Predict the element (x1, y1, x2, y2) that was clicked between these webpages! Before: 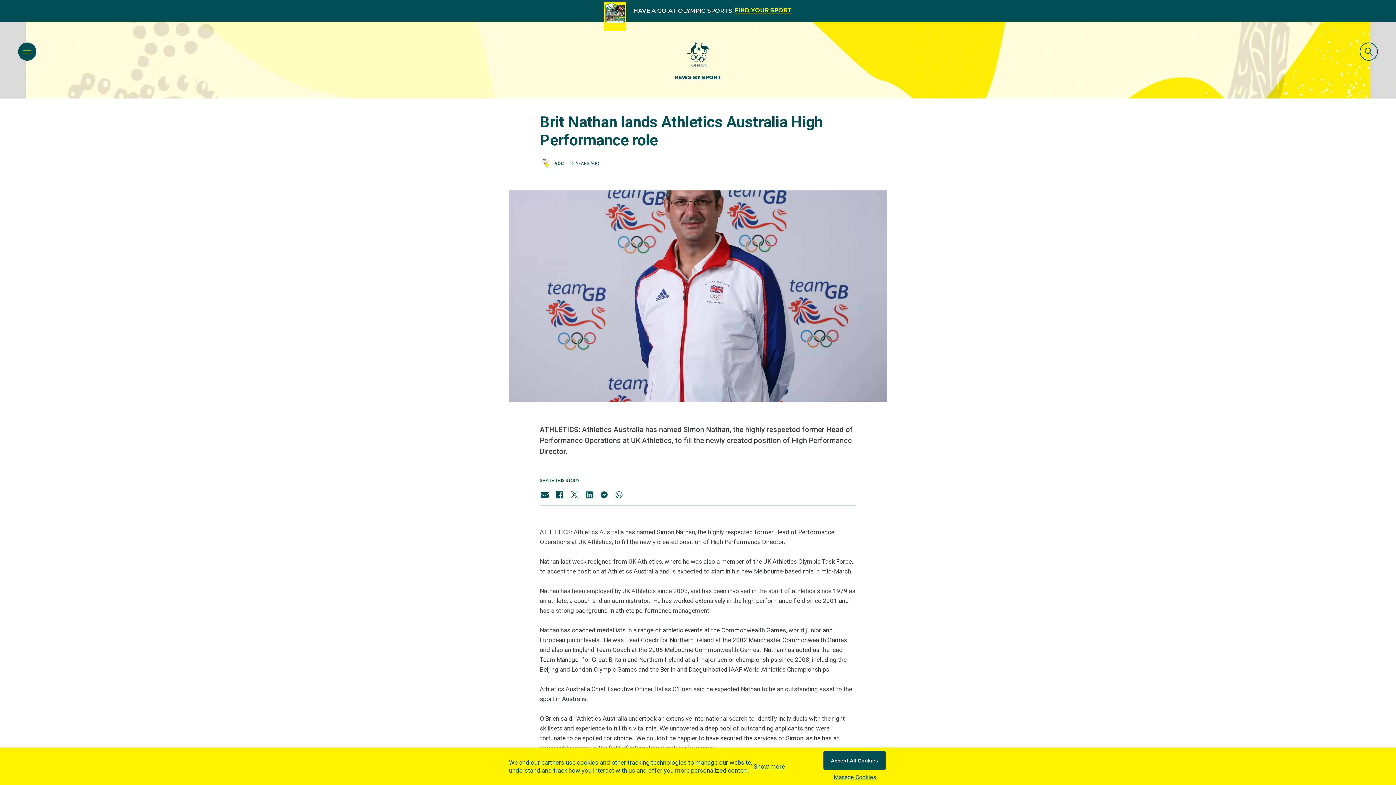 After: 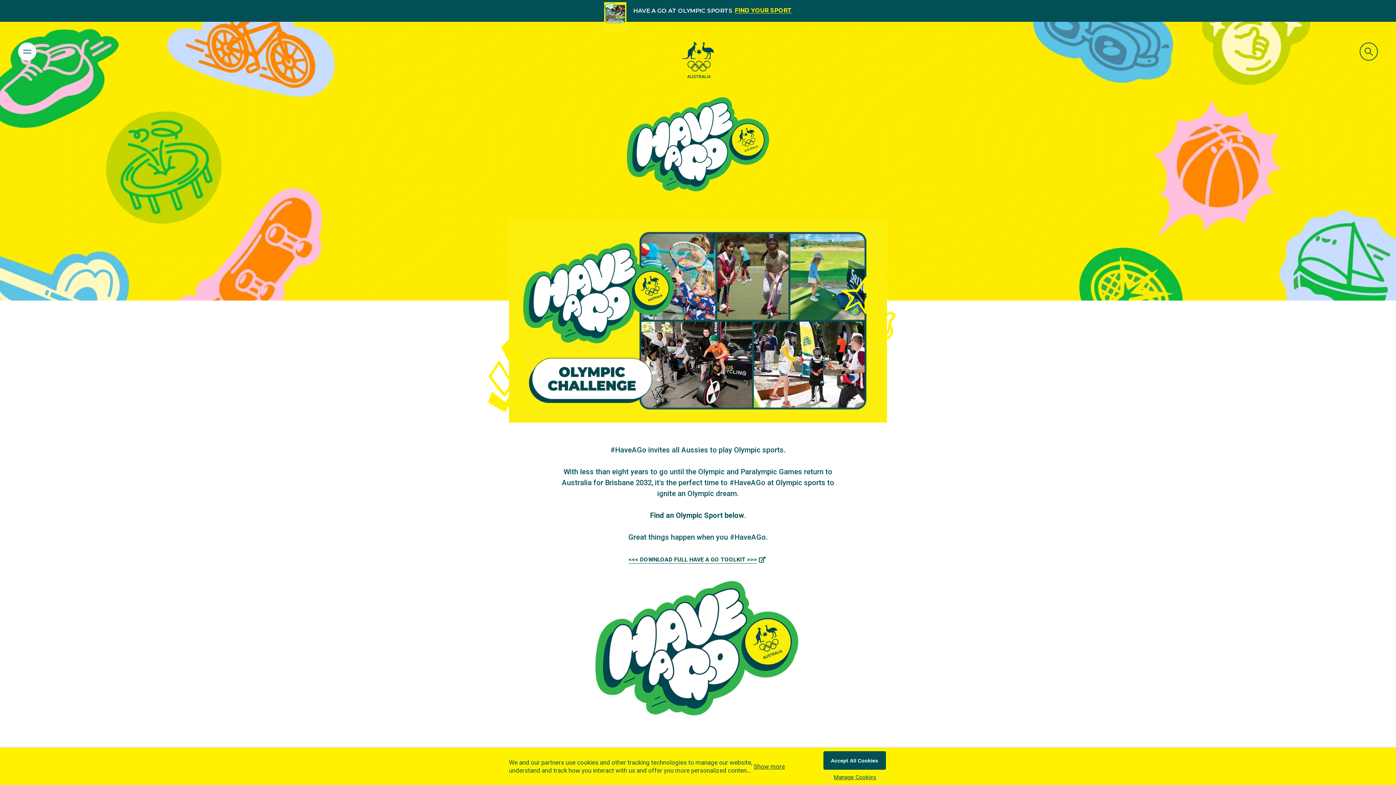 Action: bbox: (734, 6, 792, 15) label: FIND YOUR SPORT